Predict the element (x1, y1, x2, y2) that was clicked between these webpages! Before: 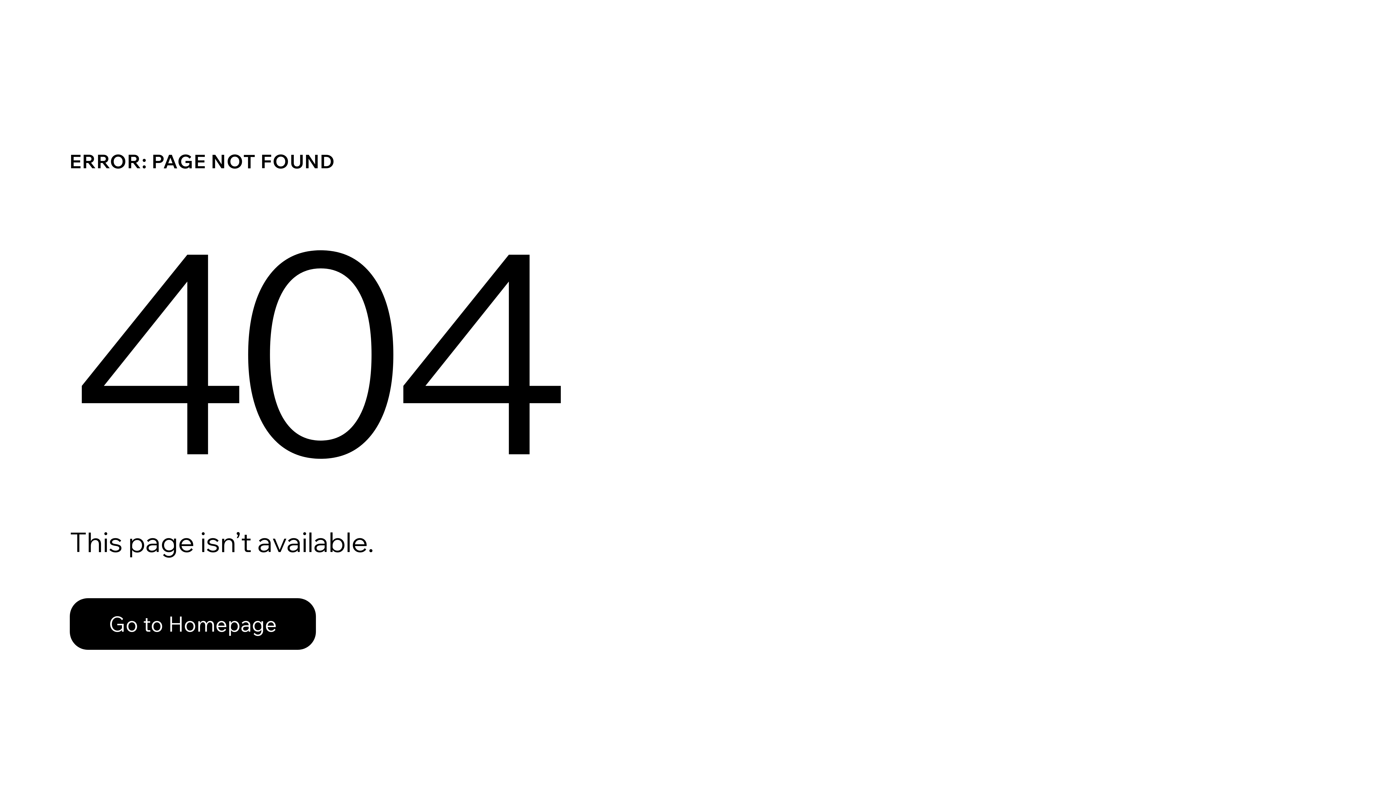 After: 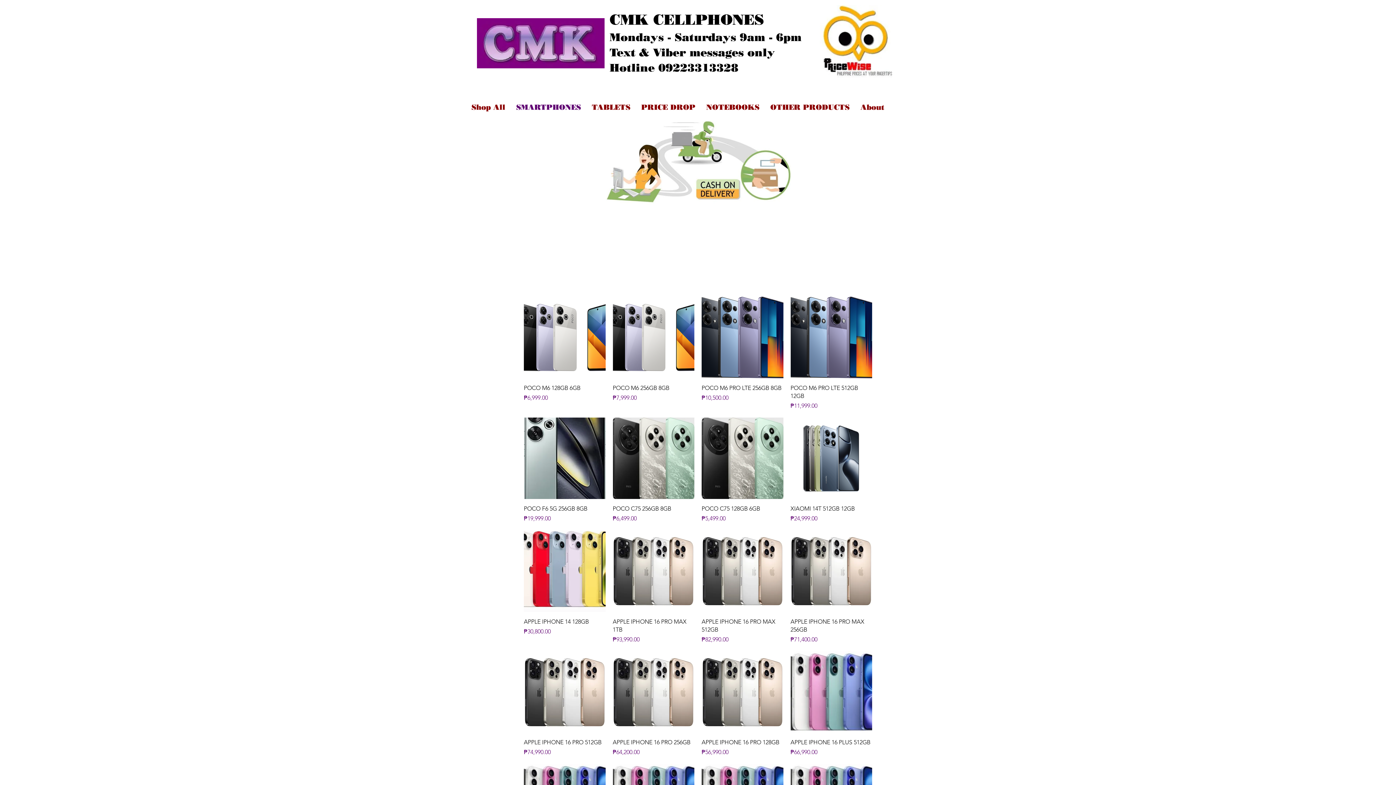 Action: label: Go to Homepage bbox: (69, 582, 768, 659)